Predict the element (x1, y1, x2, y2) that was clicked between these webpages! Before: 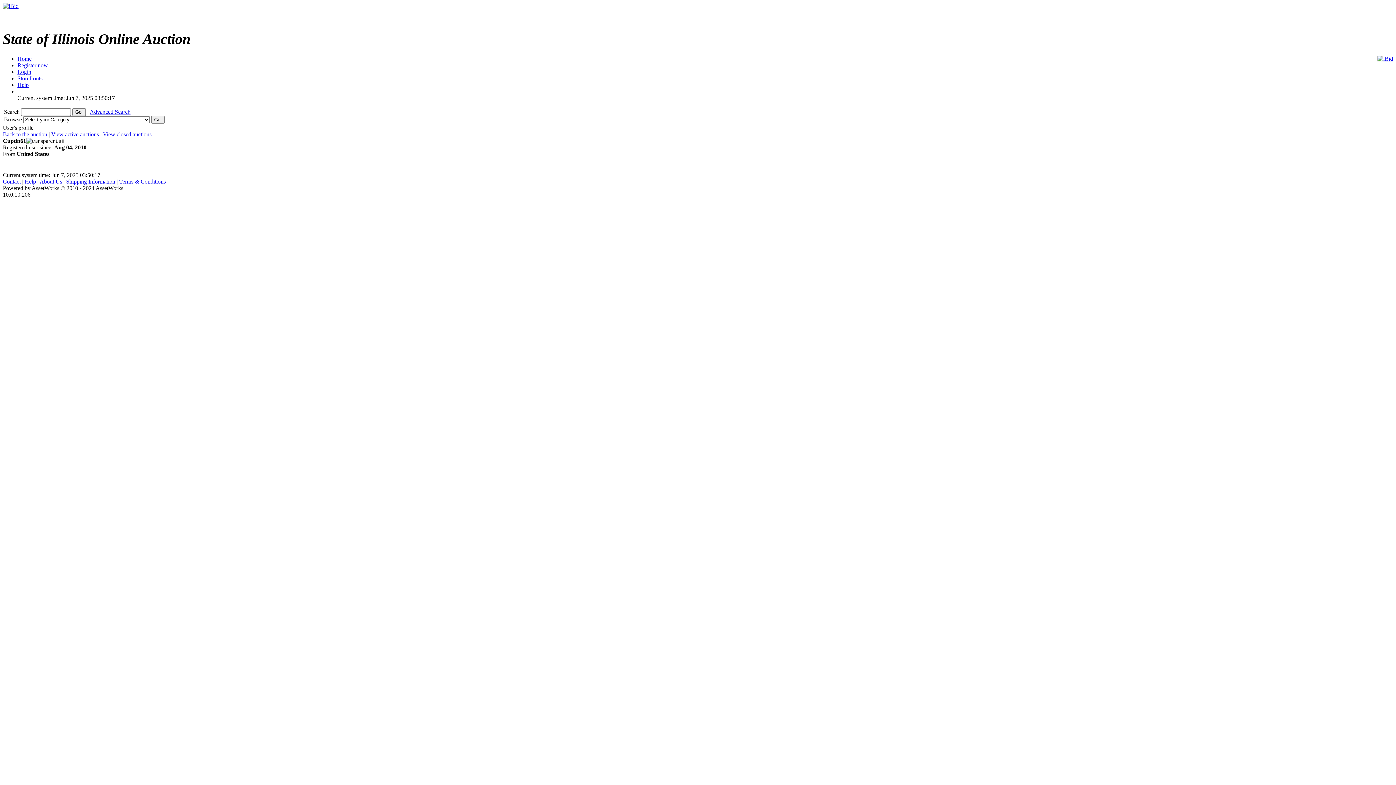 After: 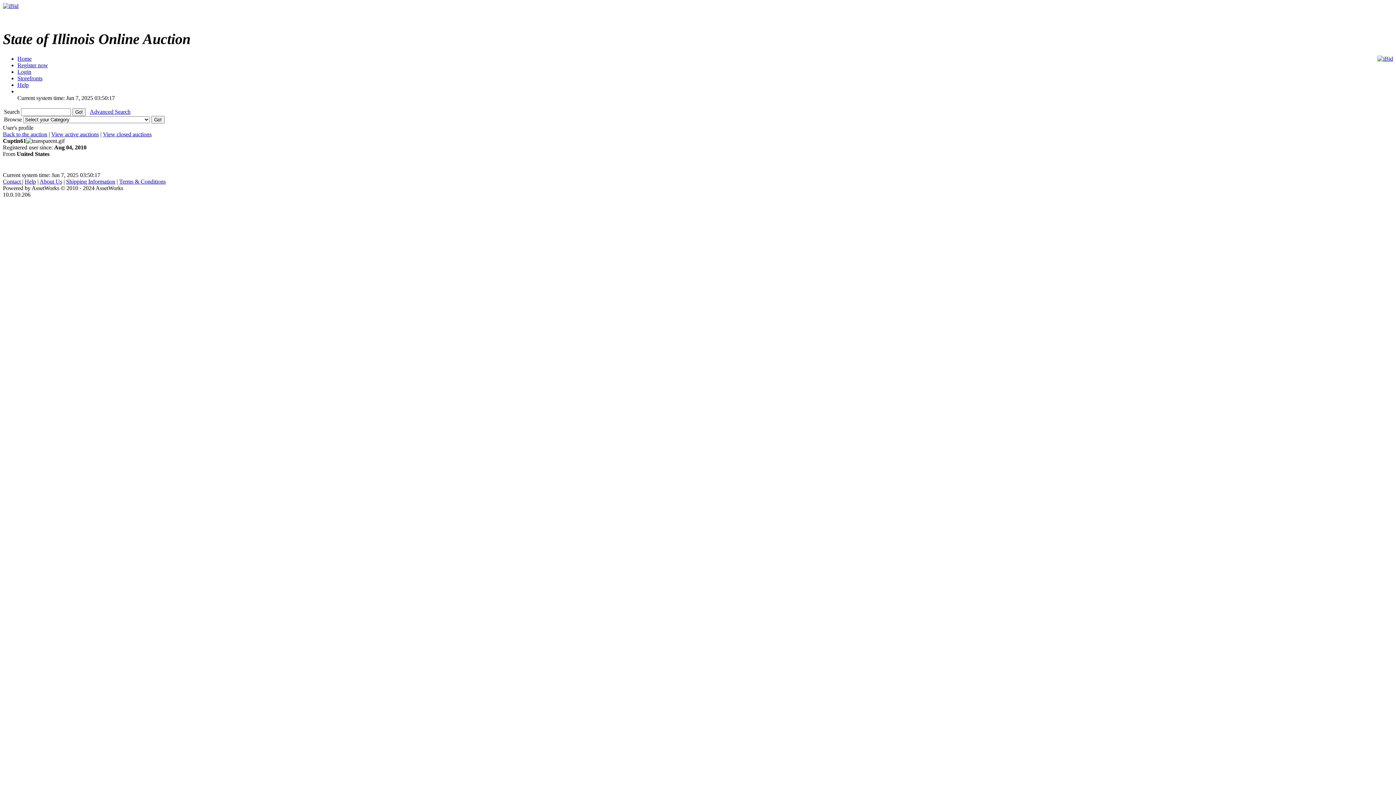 Action: label: Contact  bbox: (2, 178, 22, 184)